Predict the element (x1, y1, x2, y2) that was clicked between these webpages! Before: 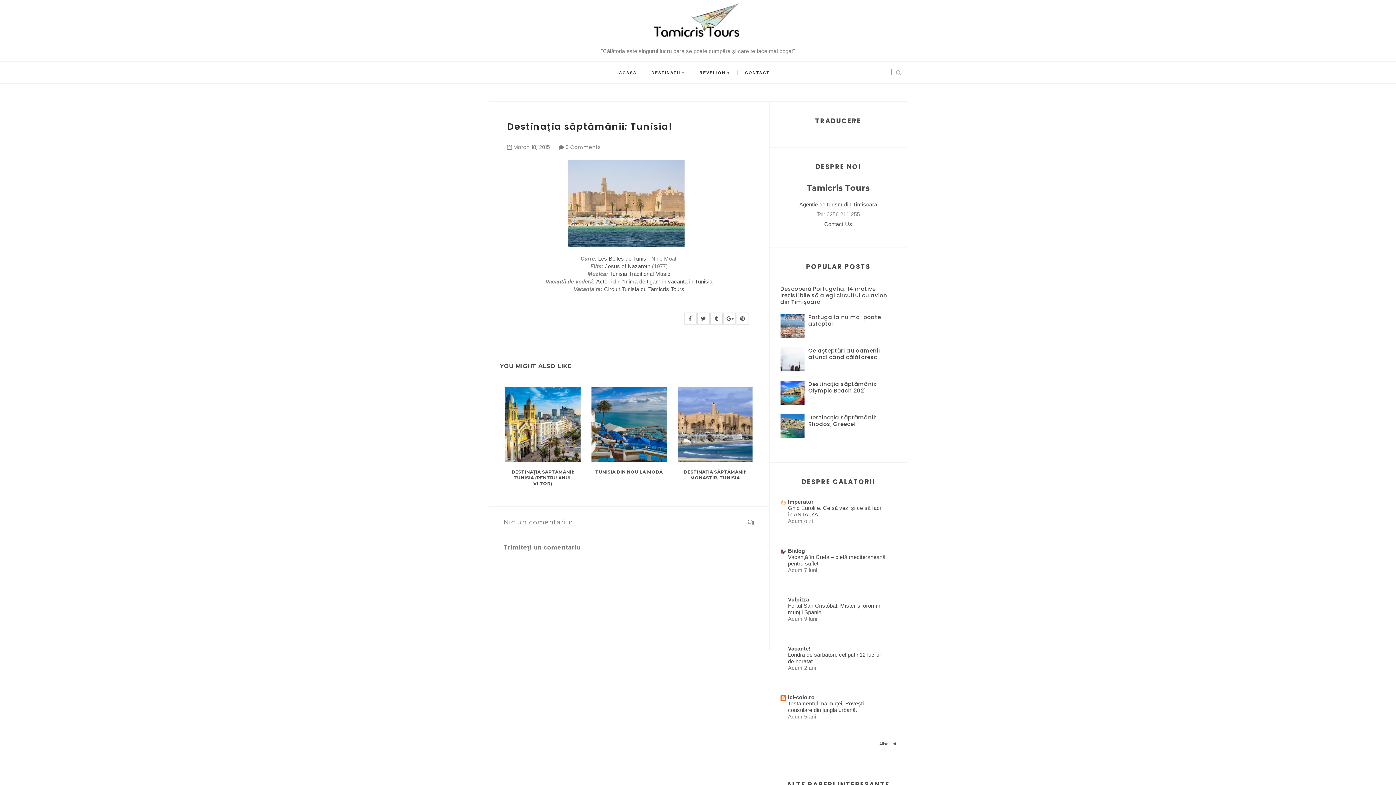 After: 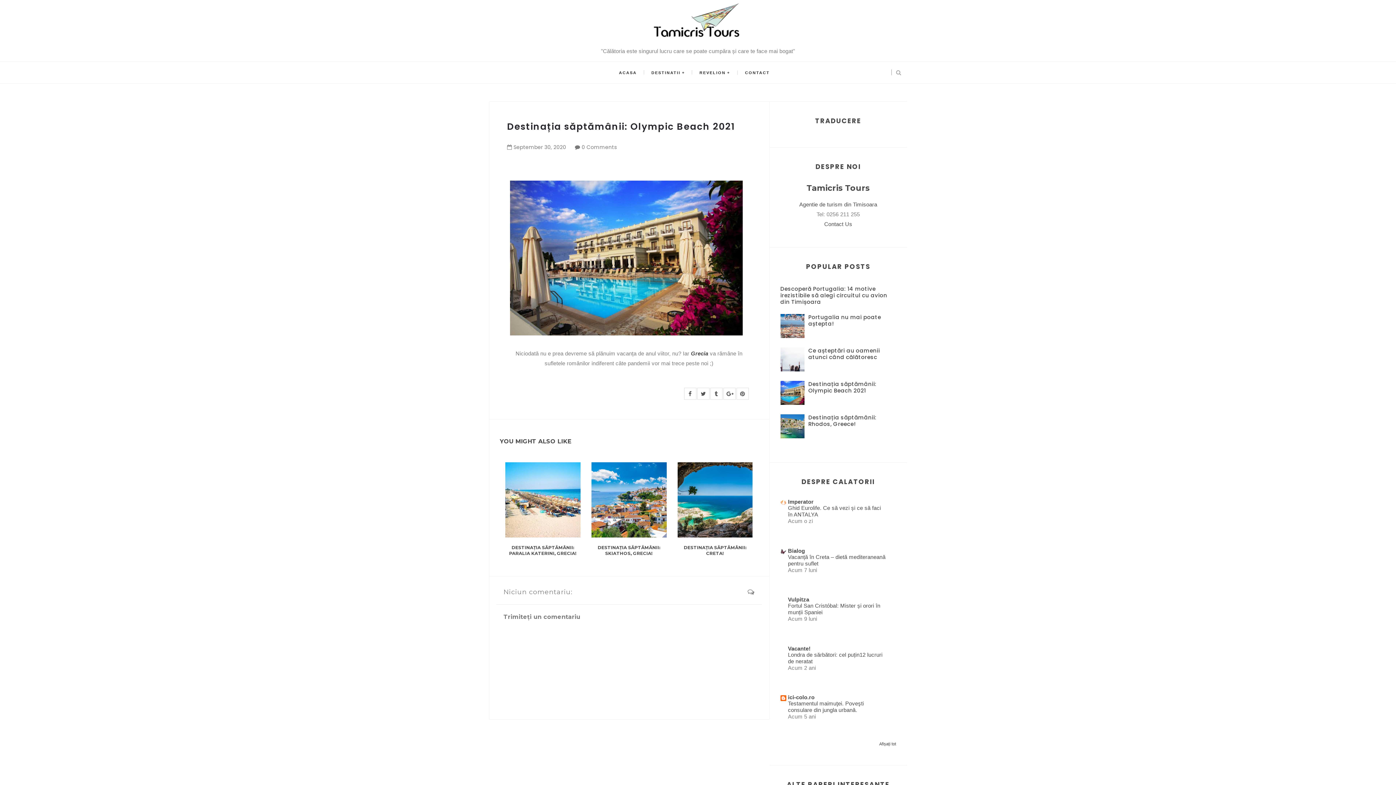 Action: label: Destinația săptămânii: Olympic Beach 2021 bbox: (808, 380, 876, 394)